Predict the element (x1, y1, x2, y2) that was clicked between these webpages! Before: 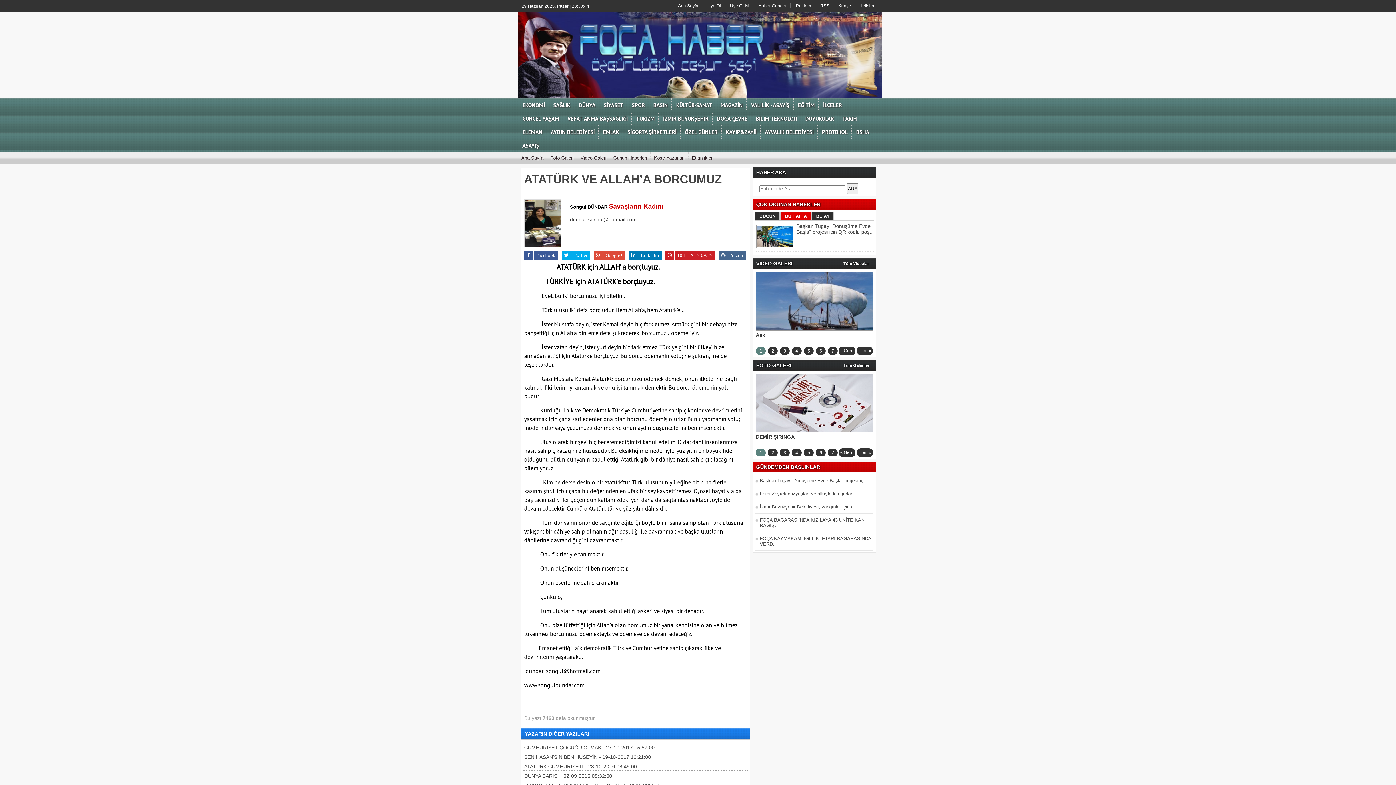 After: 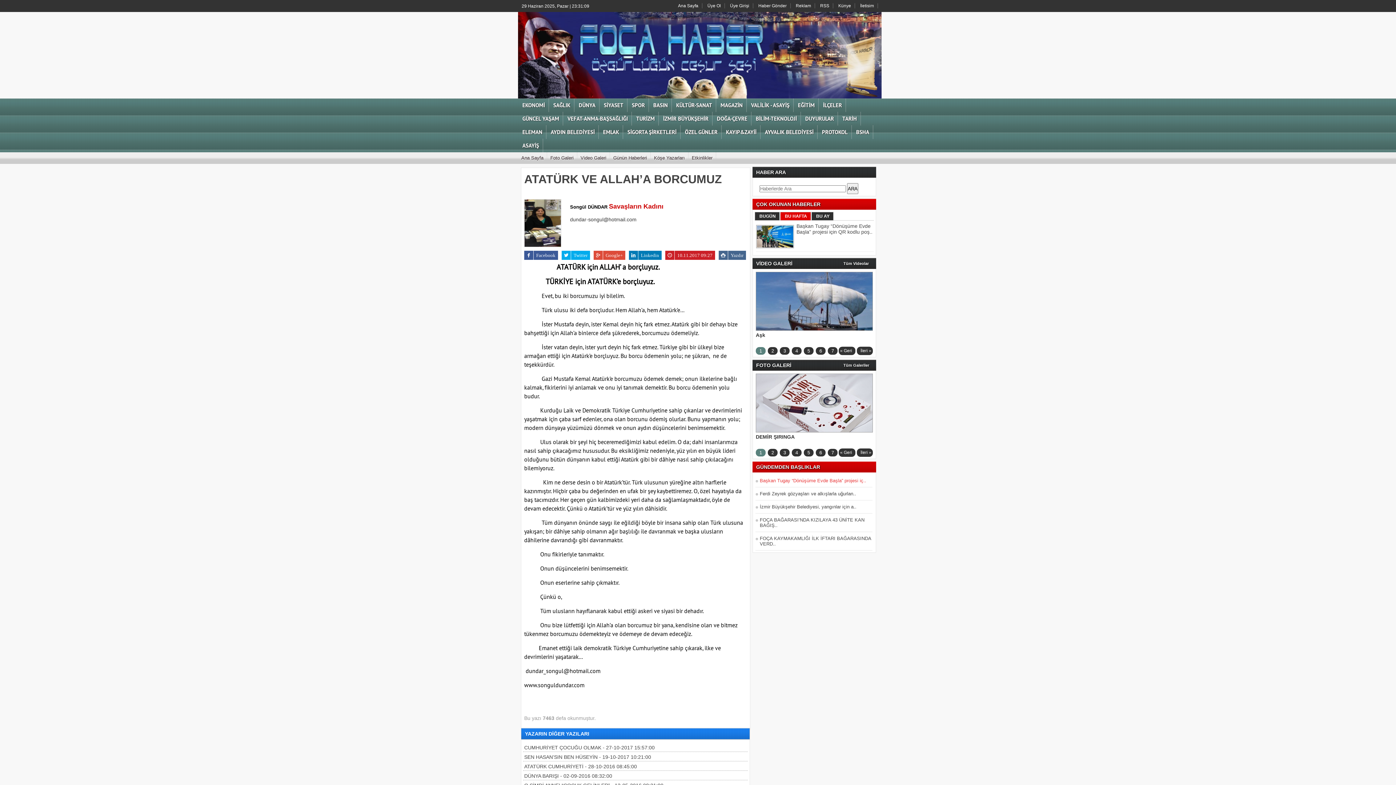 Action: label: Başkan Tugay “Dönüşüme Evde Başla” projesi iç.. bbox: (760, 478, 866, 483)